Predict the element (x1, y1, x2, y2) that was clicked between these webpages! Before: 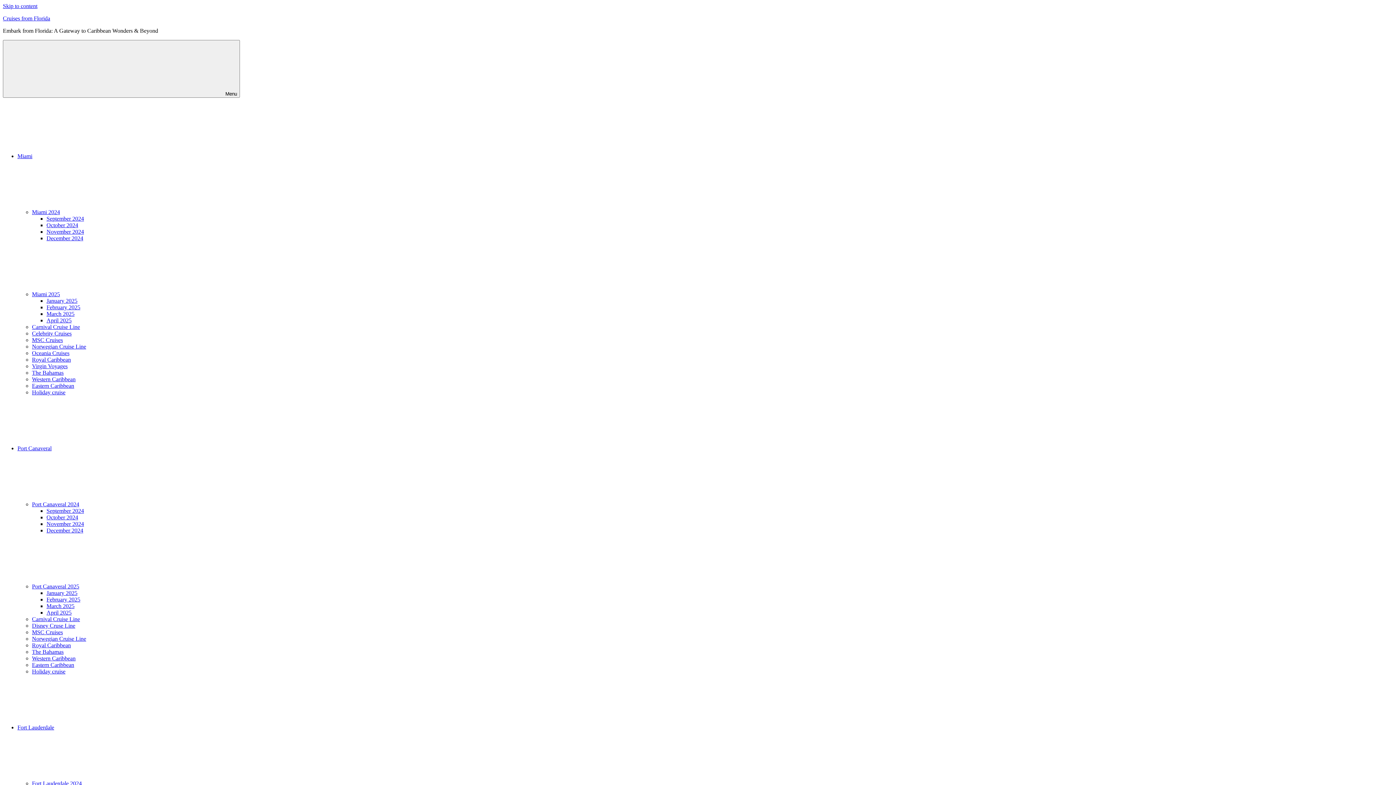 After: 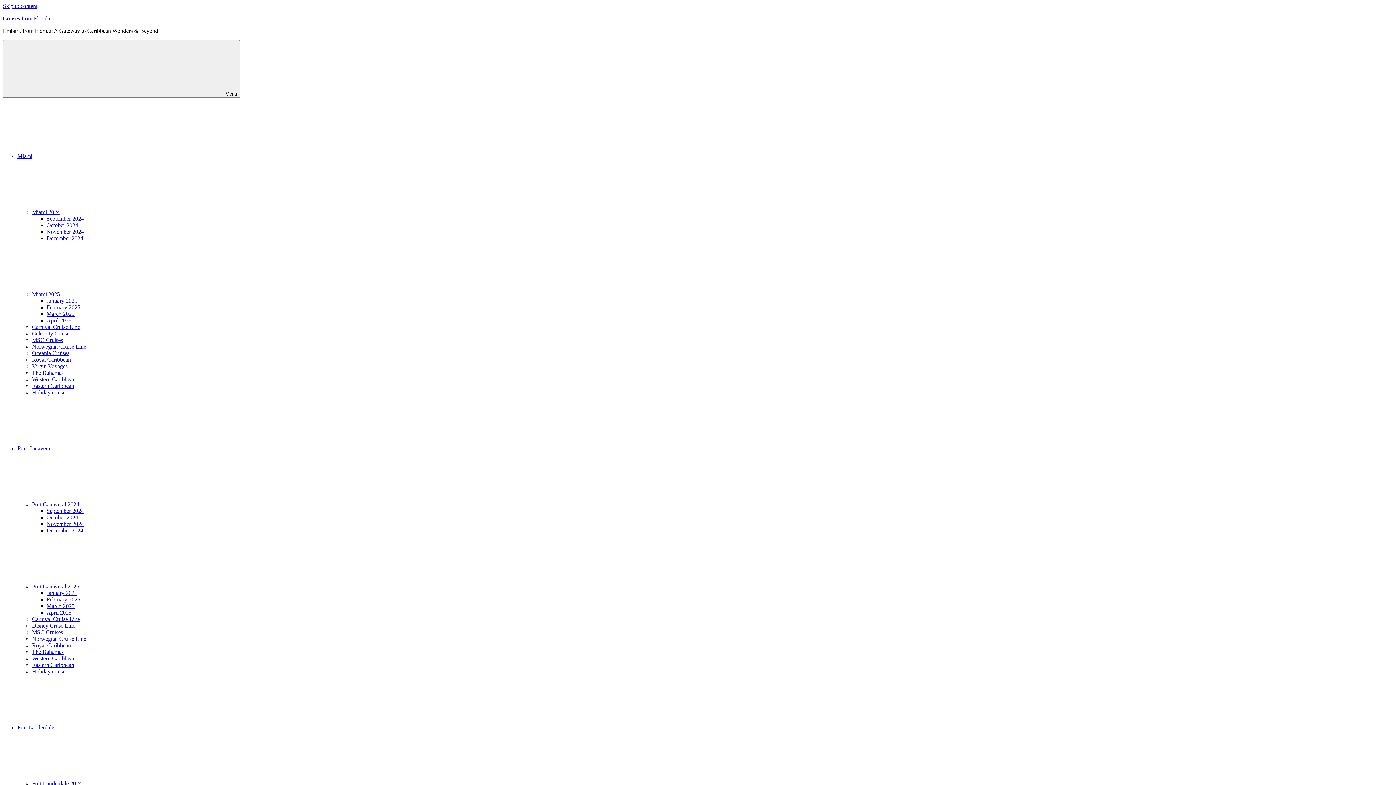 Action: label: Fort Lauderdale 2024 bbox: (32, 780, 190, 786)